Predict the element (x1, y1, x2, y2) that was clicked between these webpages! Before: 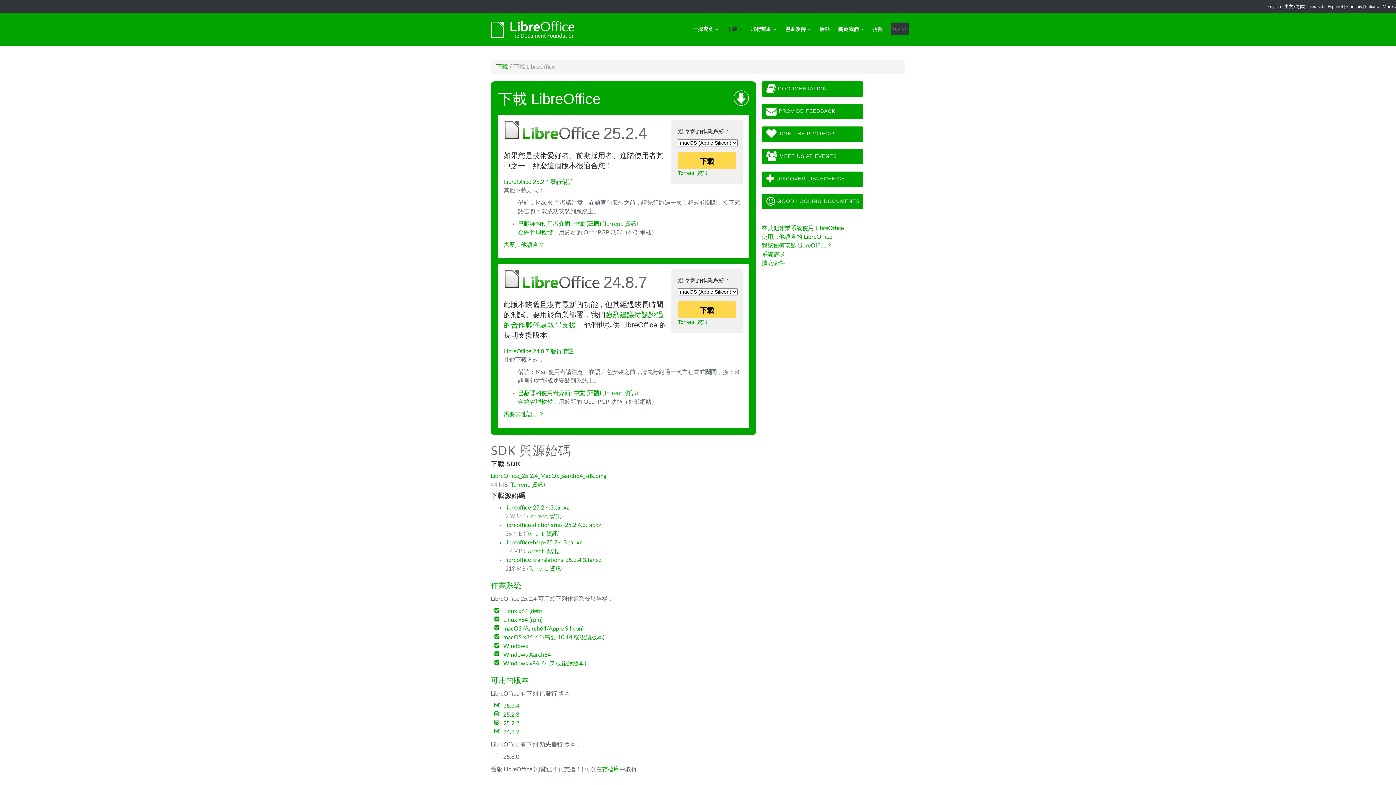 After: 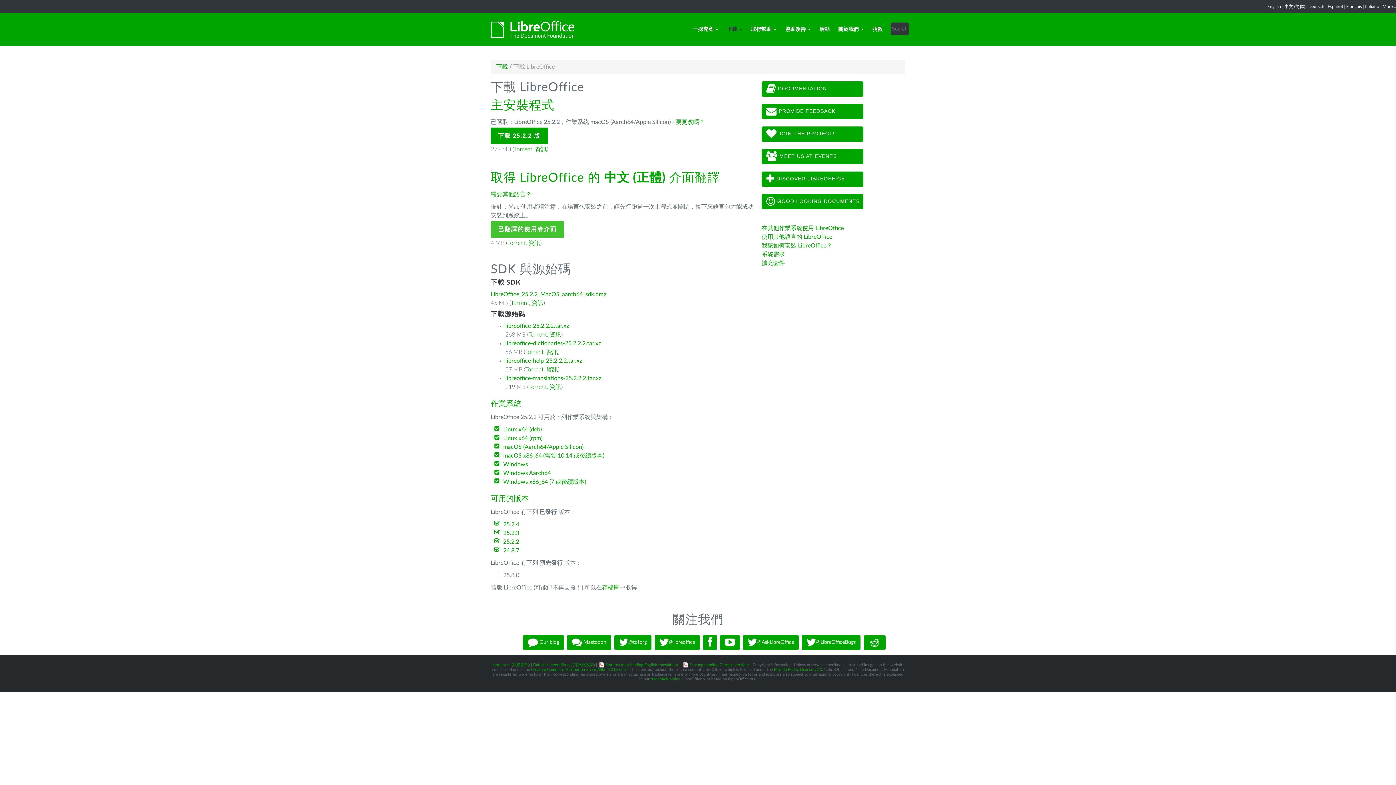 Action: bbox: (503, 721, 519, 726) label: 25.2.2